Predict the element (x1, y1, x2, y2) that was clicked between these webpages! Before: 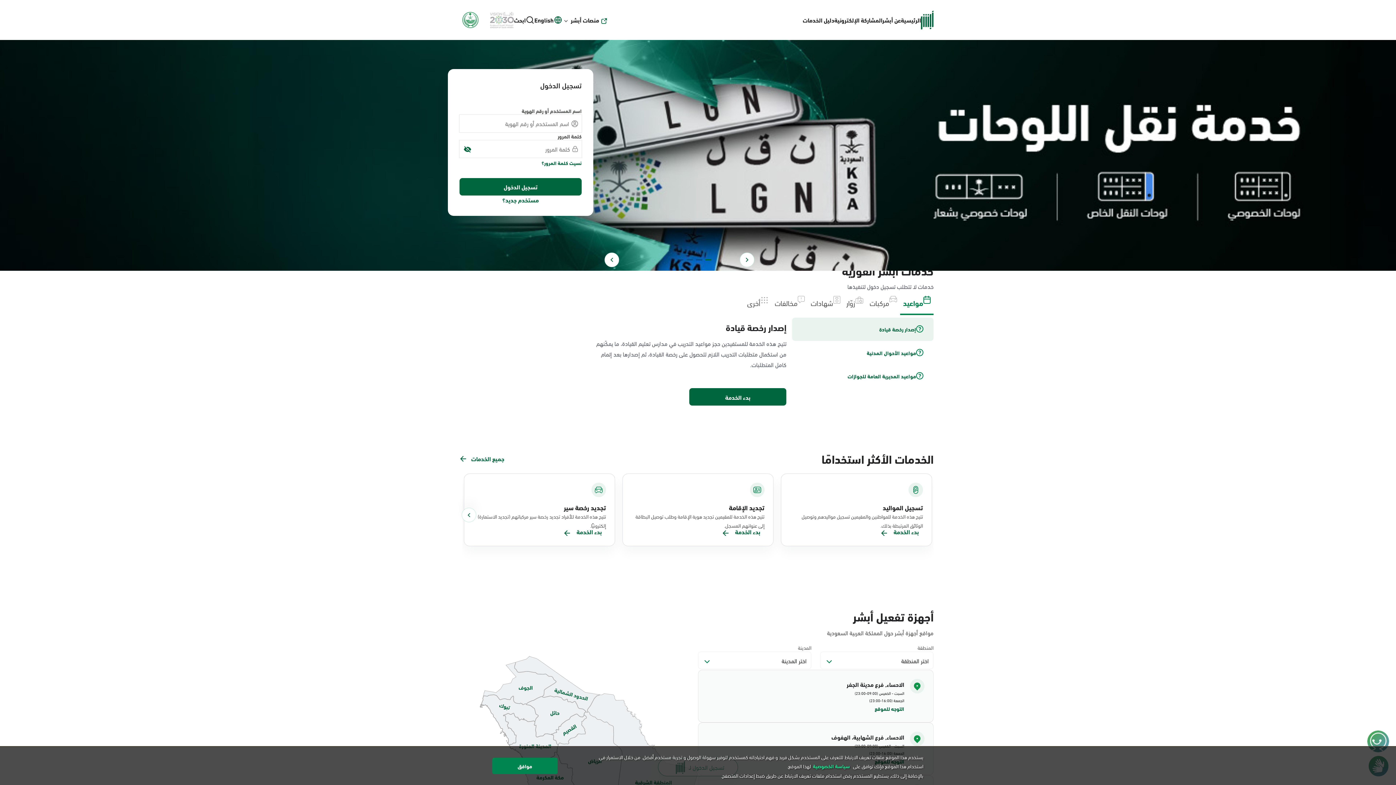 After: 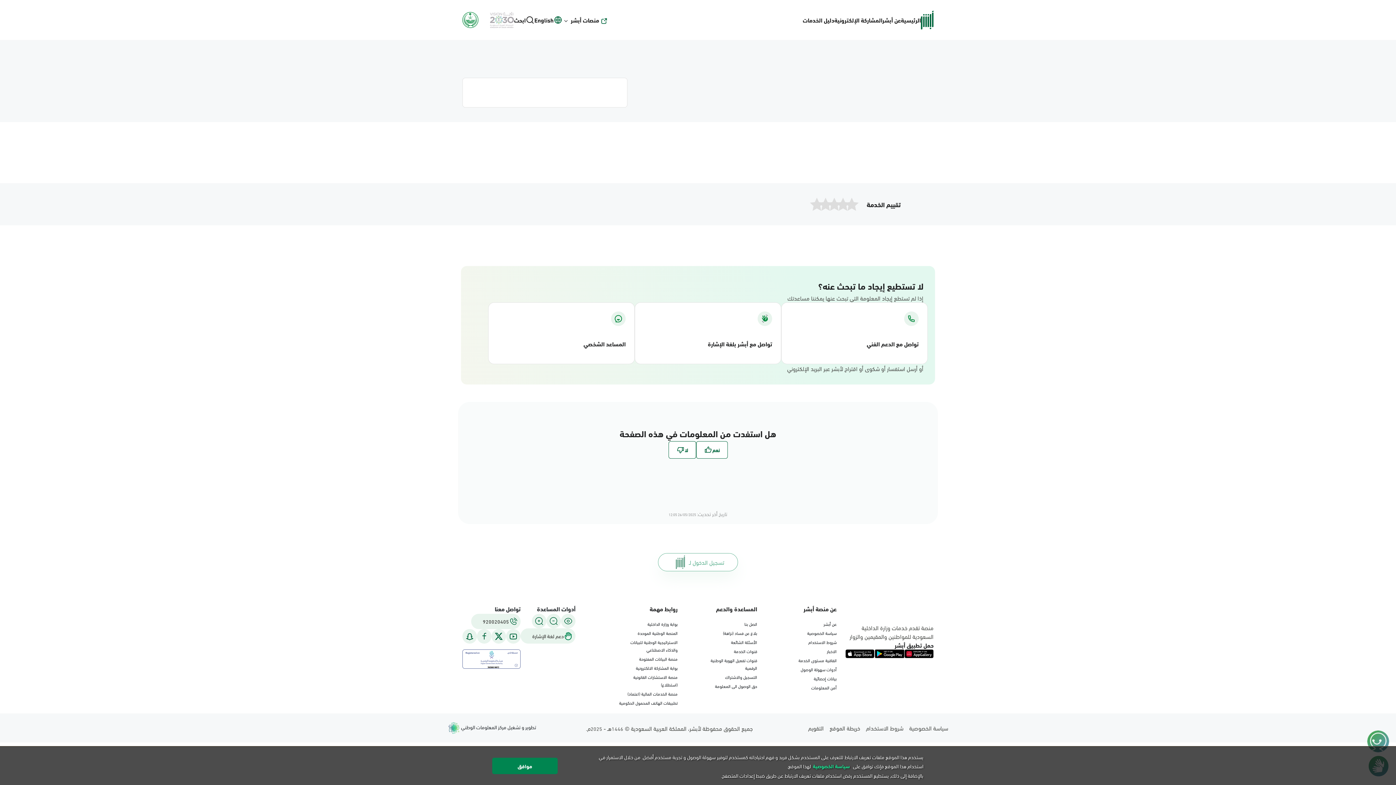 Action: label: بدء الخدمة  bbox: (566, 526, 602, 537)